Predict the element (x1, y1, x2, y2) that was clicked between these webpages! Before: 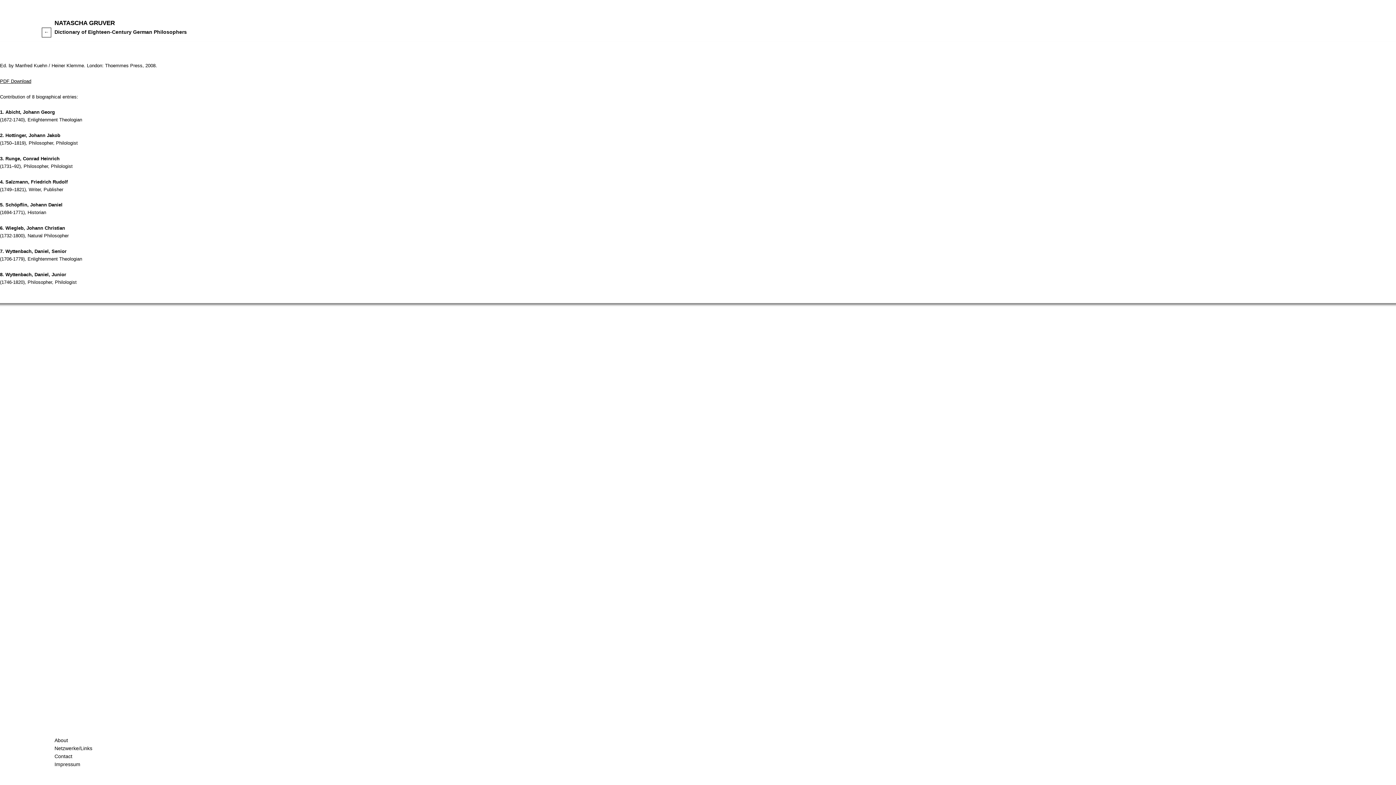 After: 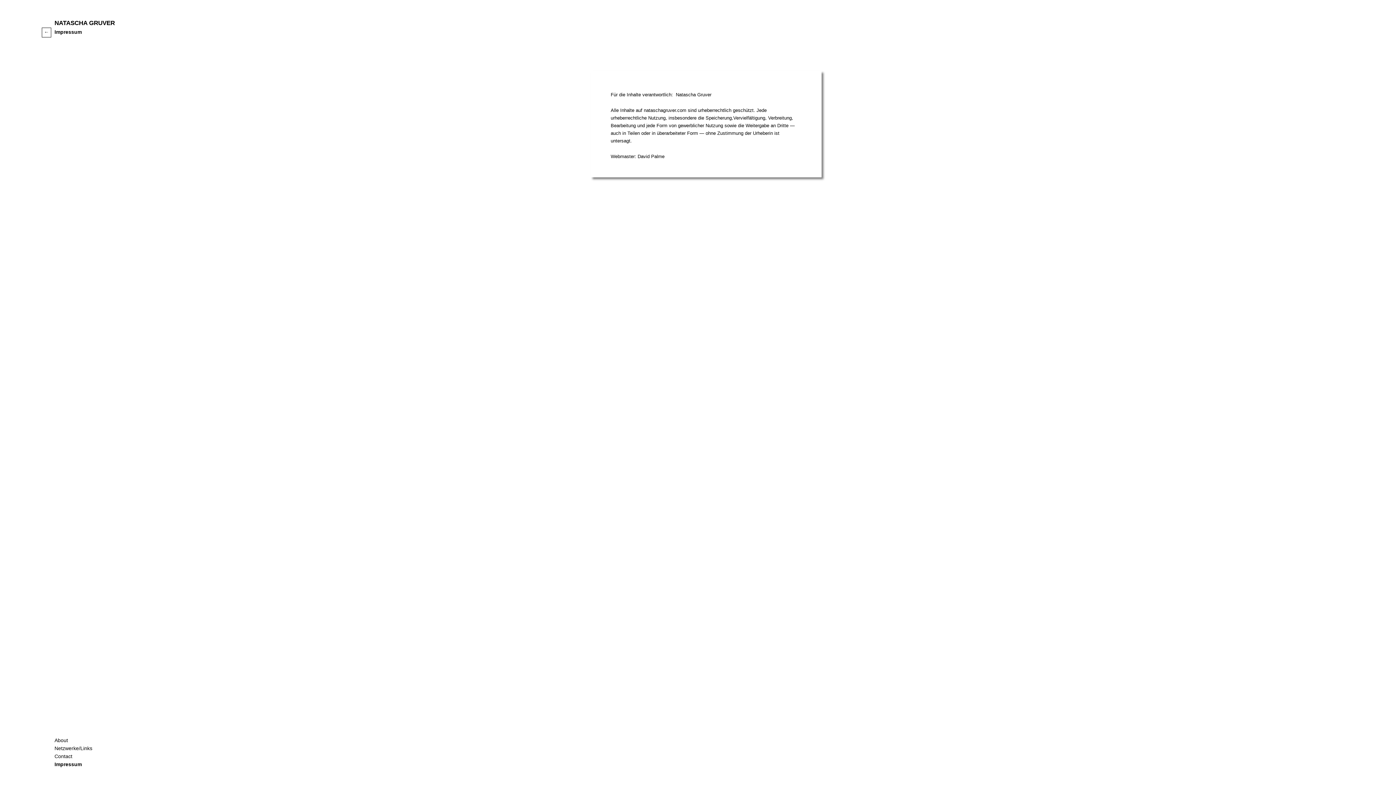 Action: bbox: (54, 762, 92, 767) label: Impressum